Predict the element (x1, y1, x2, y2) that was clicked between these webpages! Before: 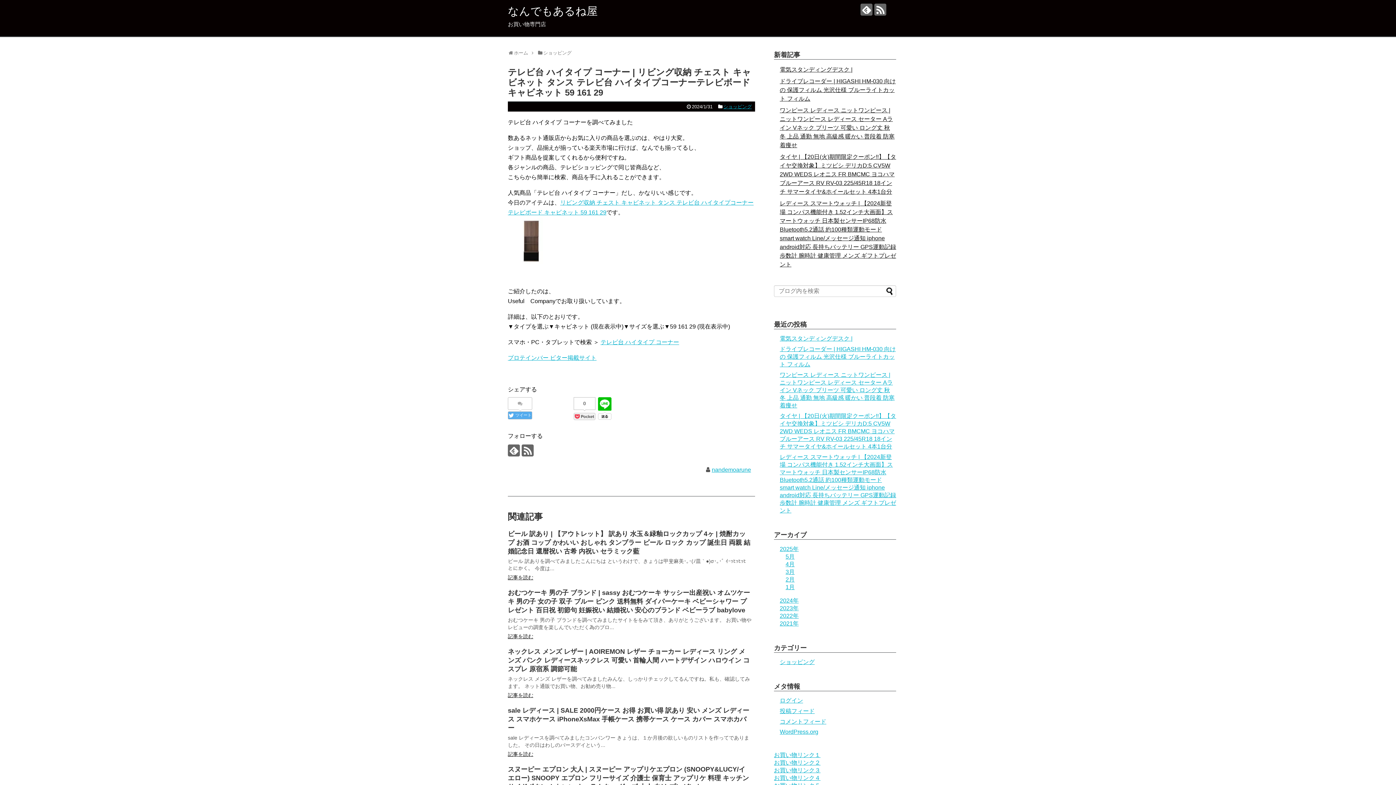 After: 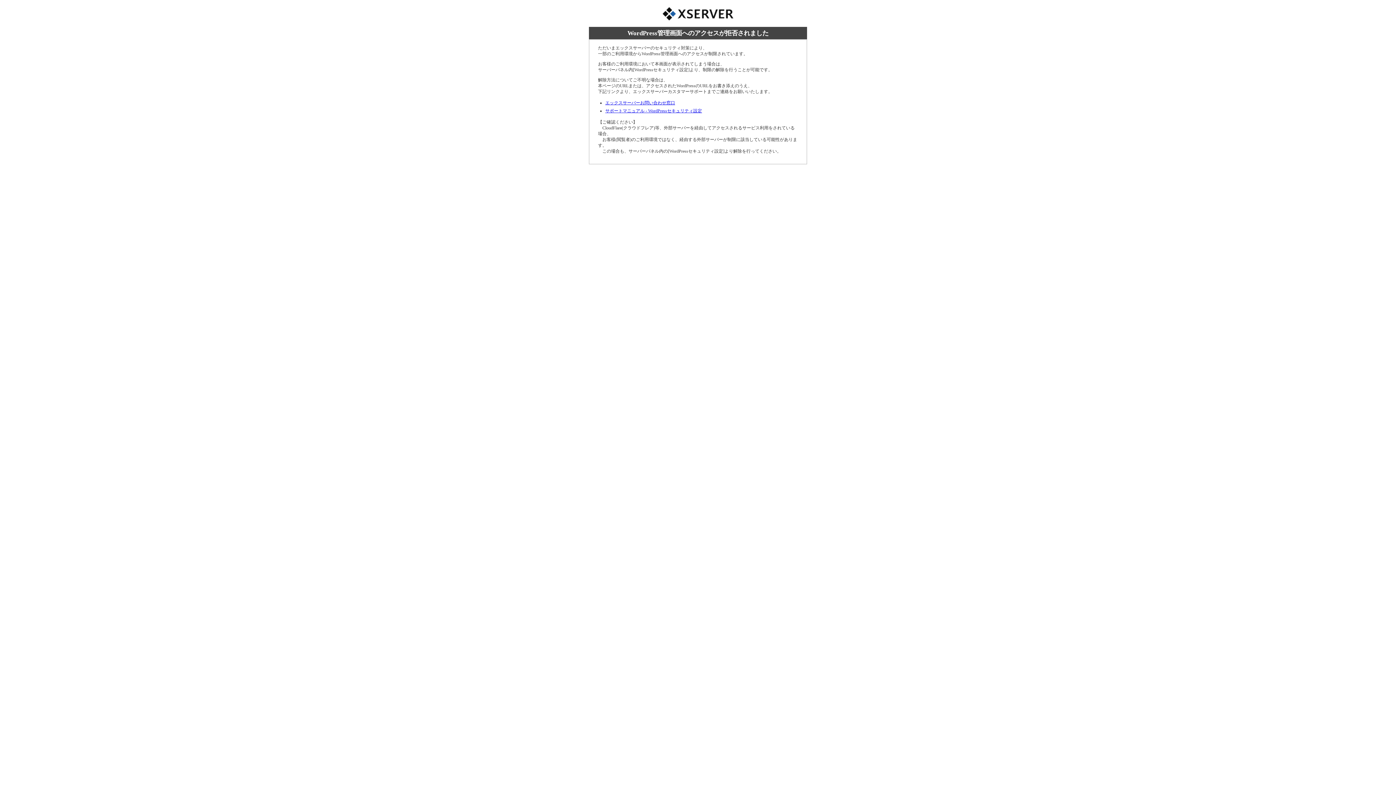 Action: label: ログイン bbox: (780, 697, 803, 704)